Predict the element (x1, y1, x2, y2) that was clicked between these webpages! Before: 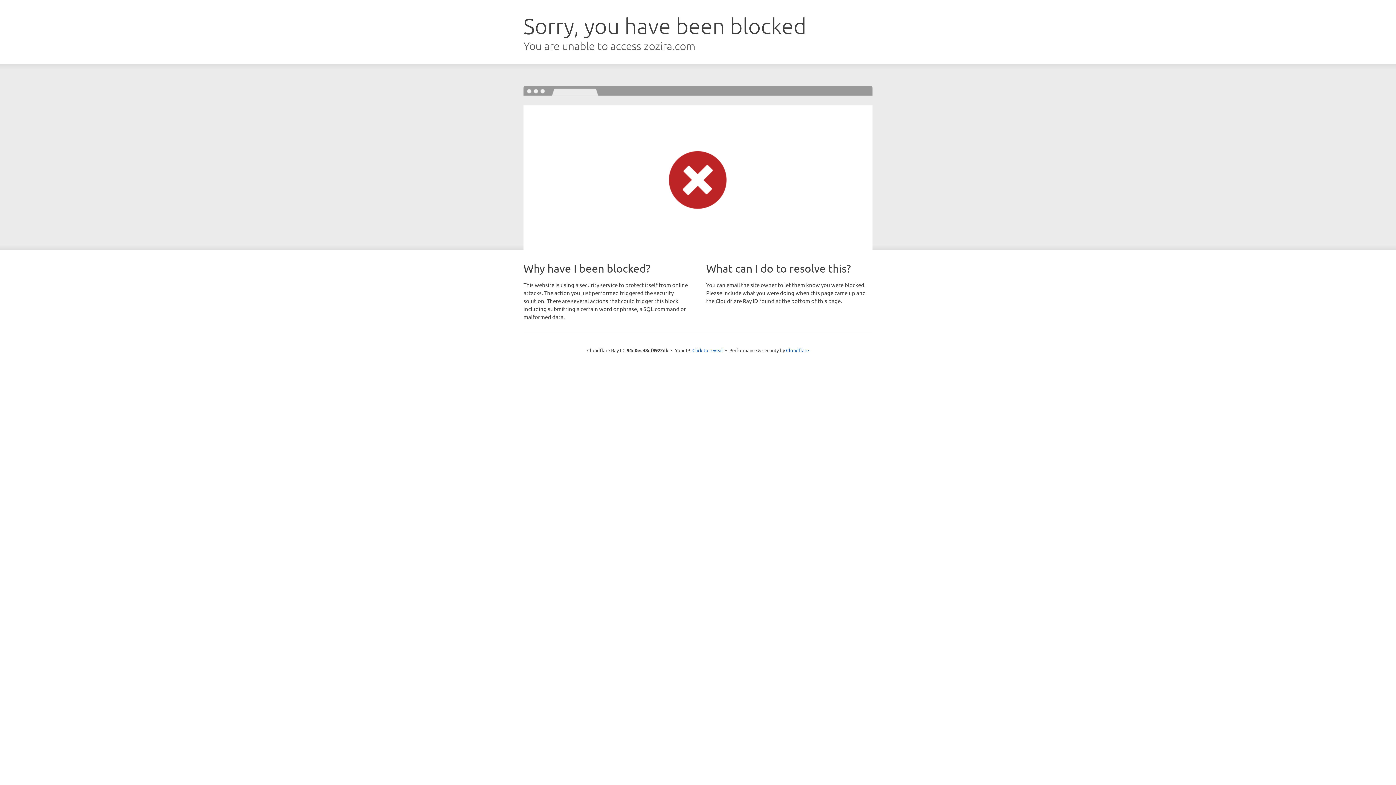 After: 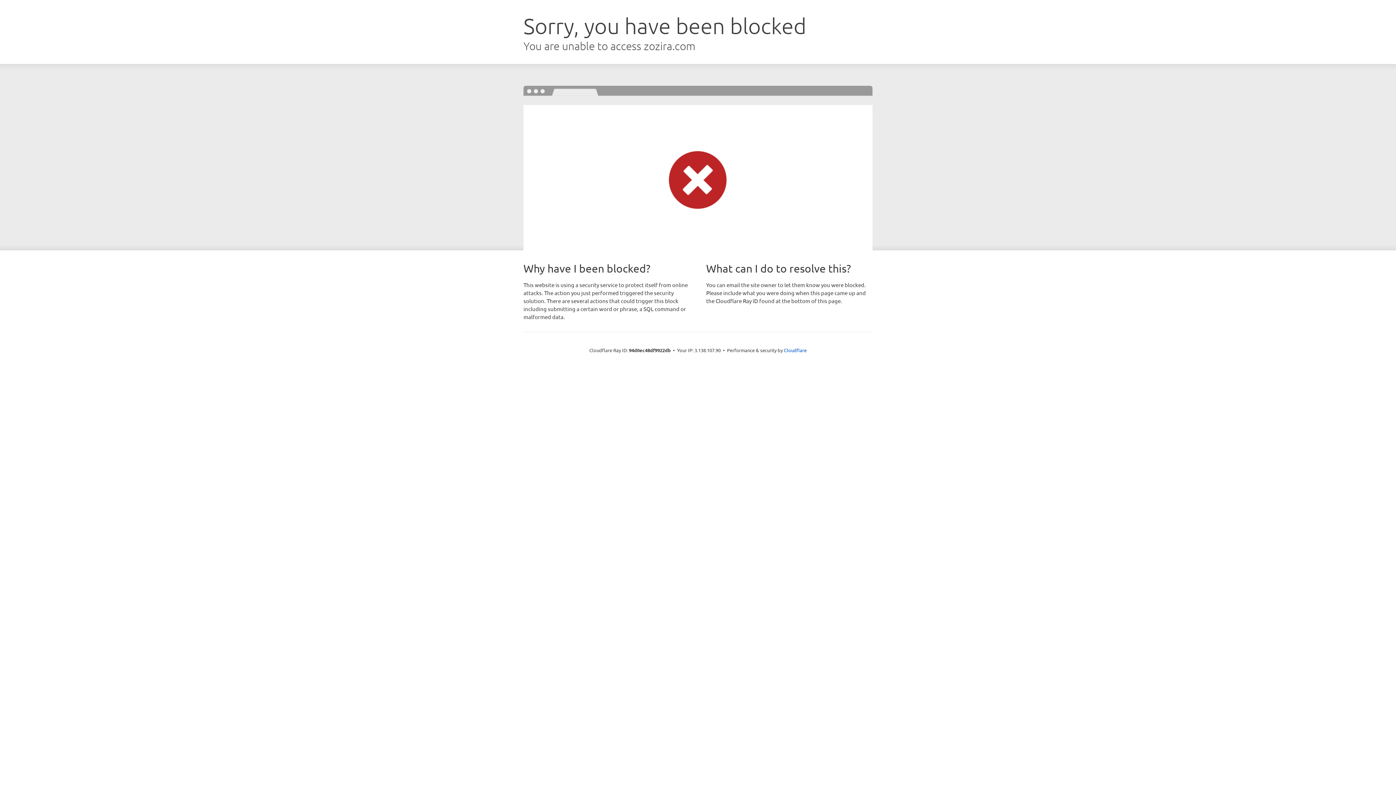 Action: bbox: (692, 346, 723, 353) label: Click to reveal